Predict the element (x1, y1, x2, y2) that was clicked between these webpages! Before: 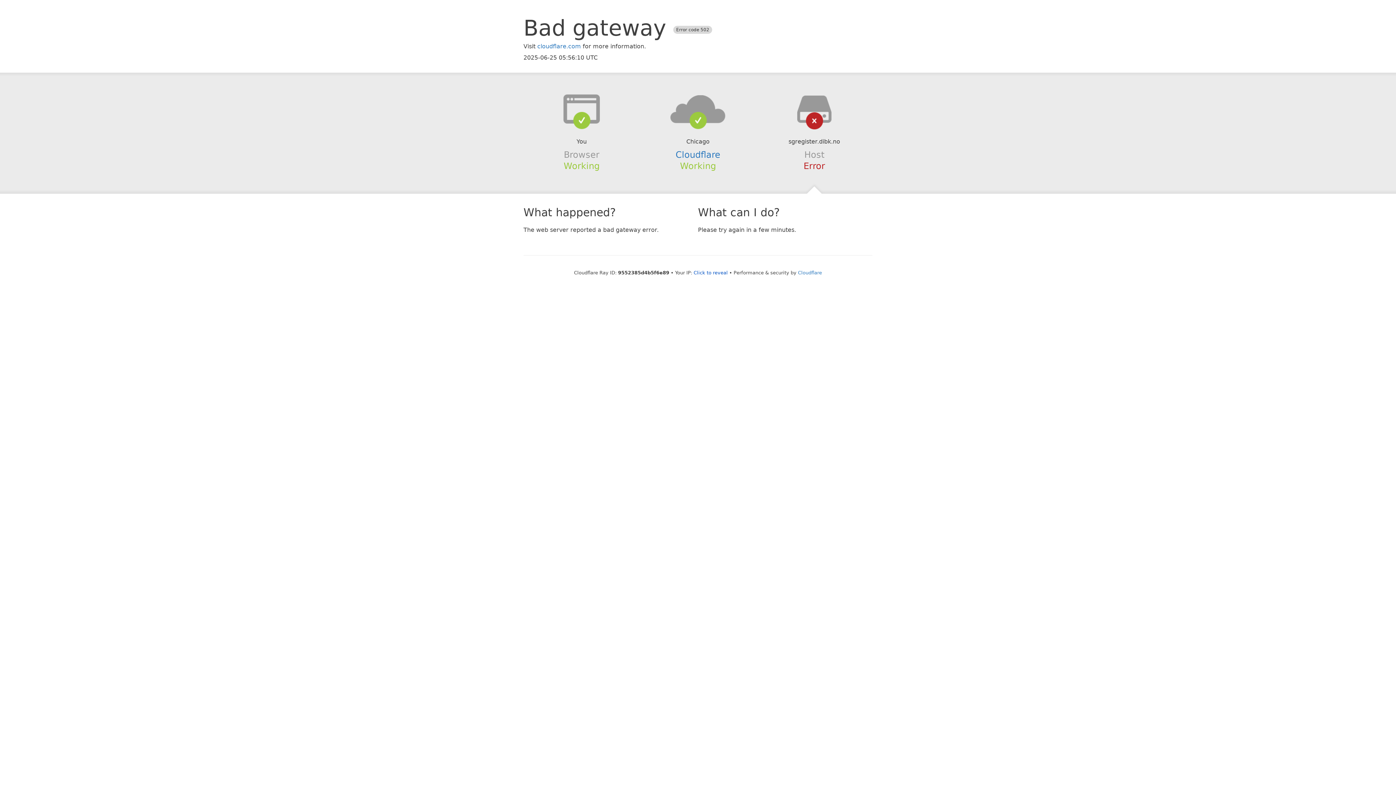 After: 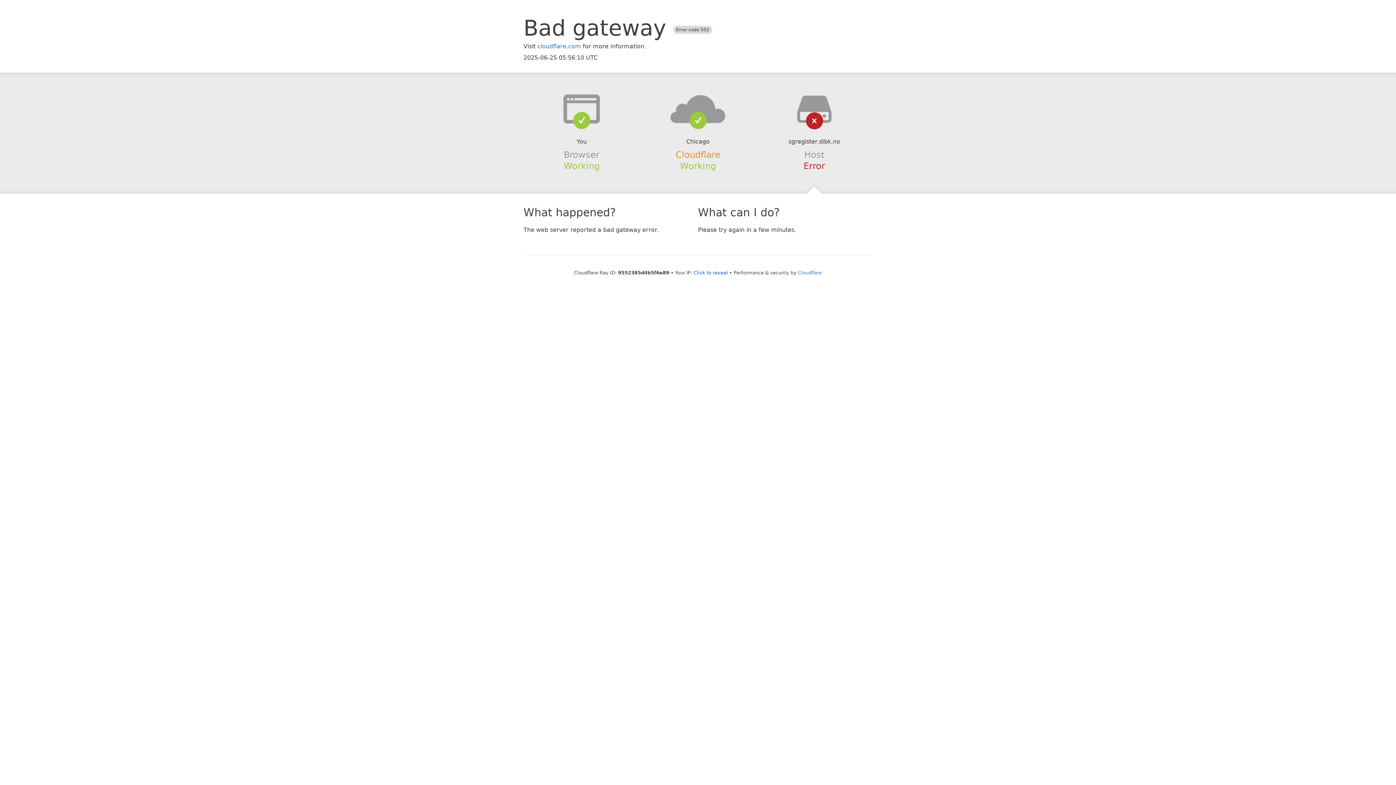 Action: label: Cloudflare bbox: (675, 149, 720, 159)